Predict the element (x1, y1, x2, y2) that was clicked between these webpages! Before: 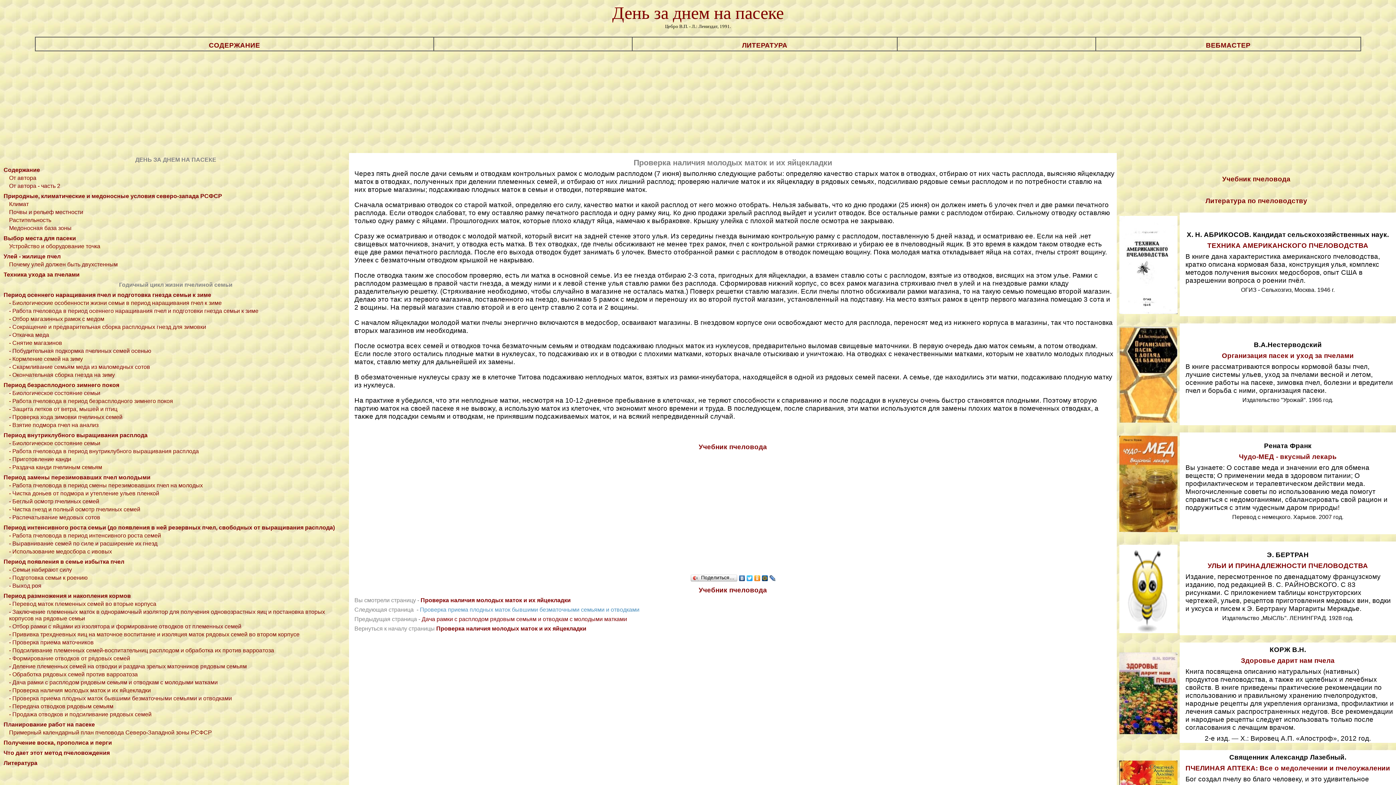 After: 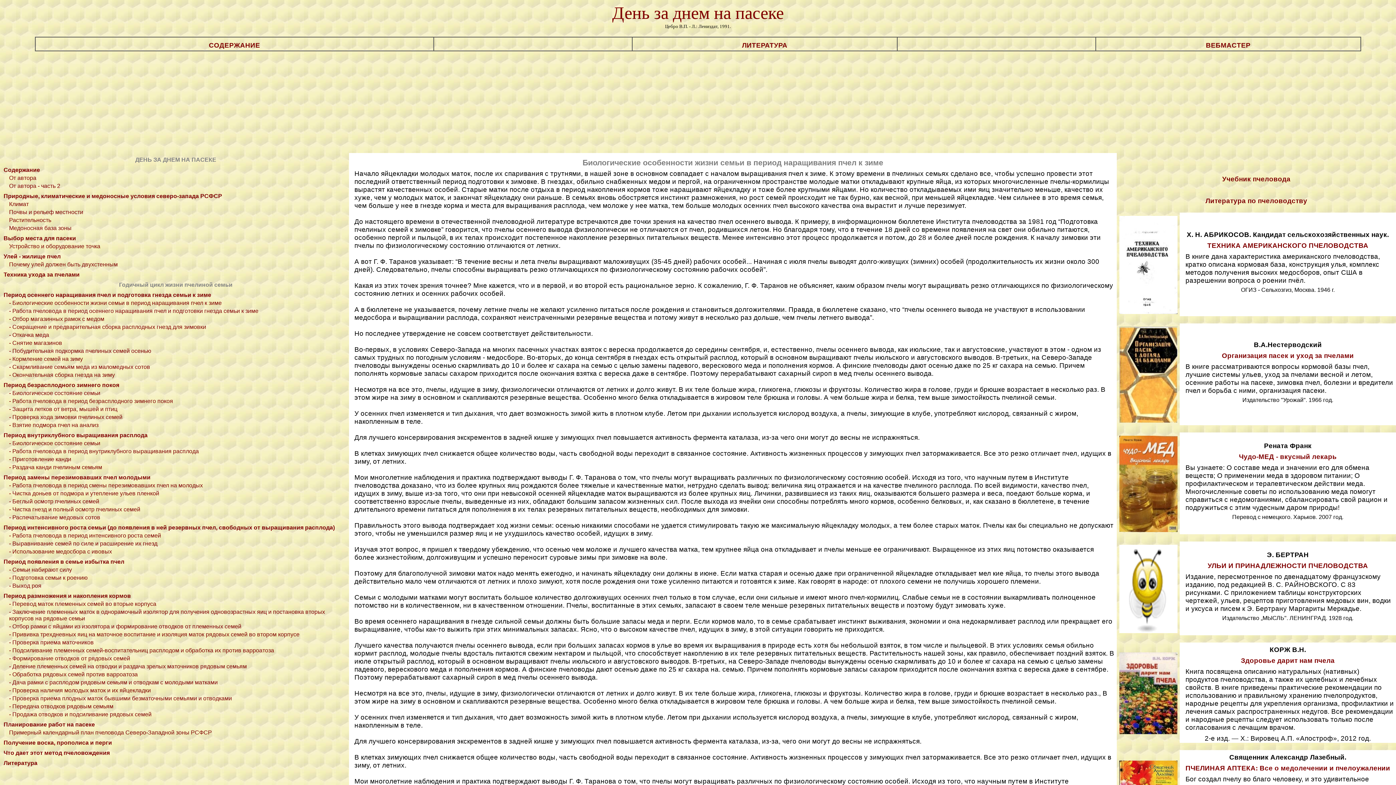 Action: label: - Биологические особенности жизни семьи в период наращивания пчел к зиме bbox: (9, 300, 221, 306)